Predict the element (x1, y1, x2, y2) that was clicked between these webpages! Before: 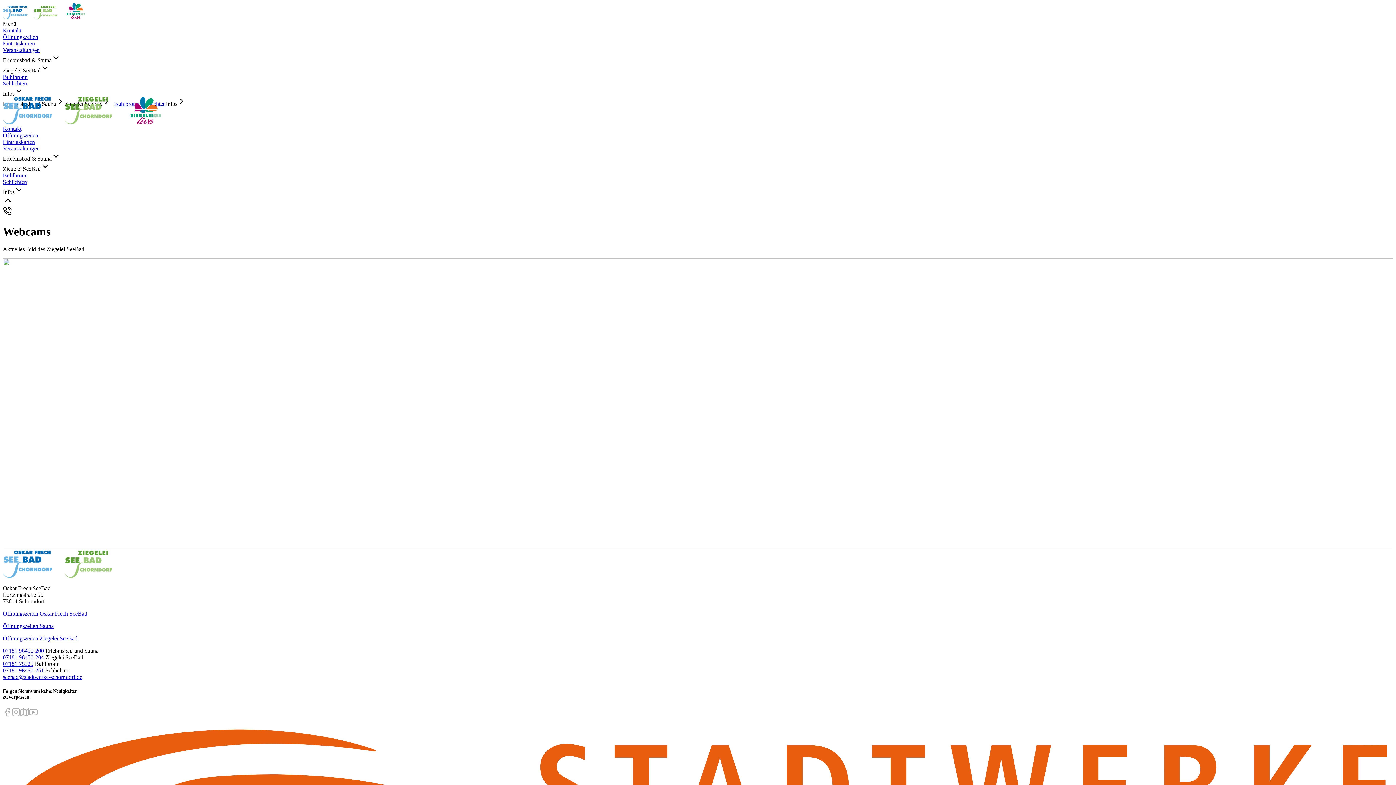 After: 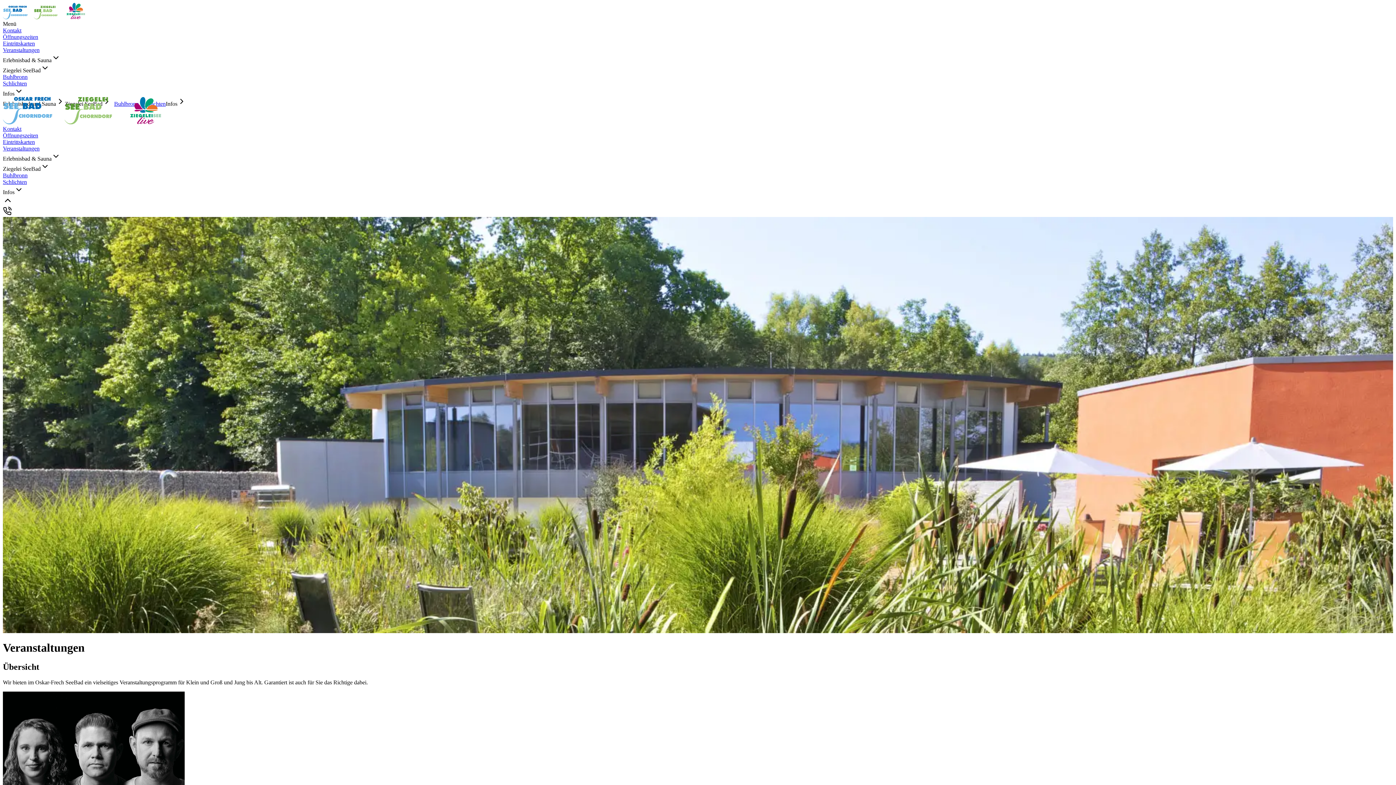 Action: label: Veranstaltungen bbox: (2, 145, 1393, 152)